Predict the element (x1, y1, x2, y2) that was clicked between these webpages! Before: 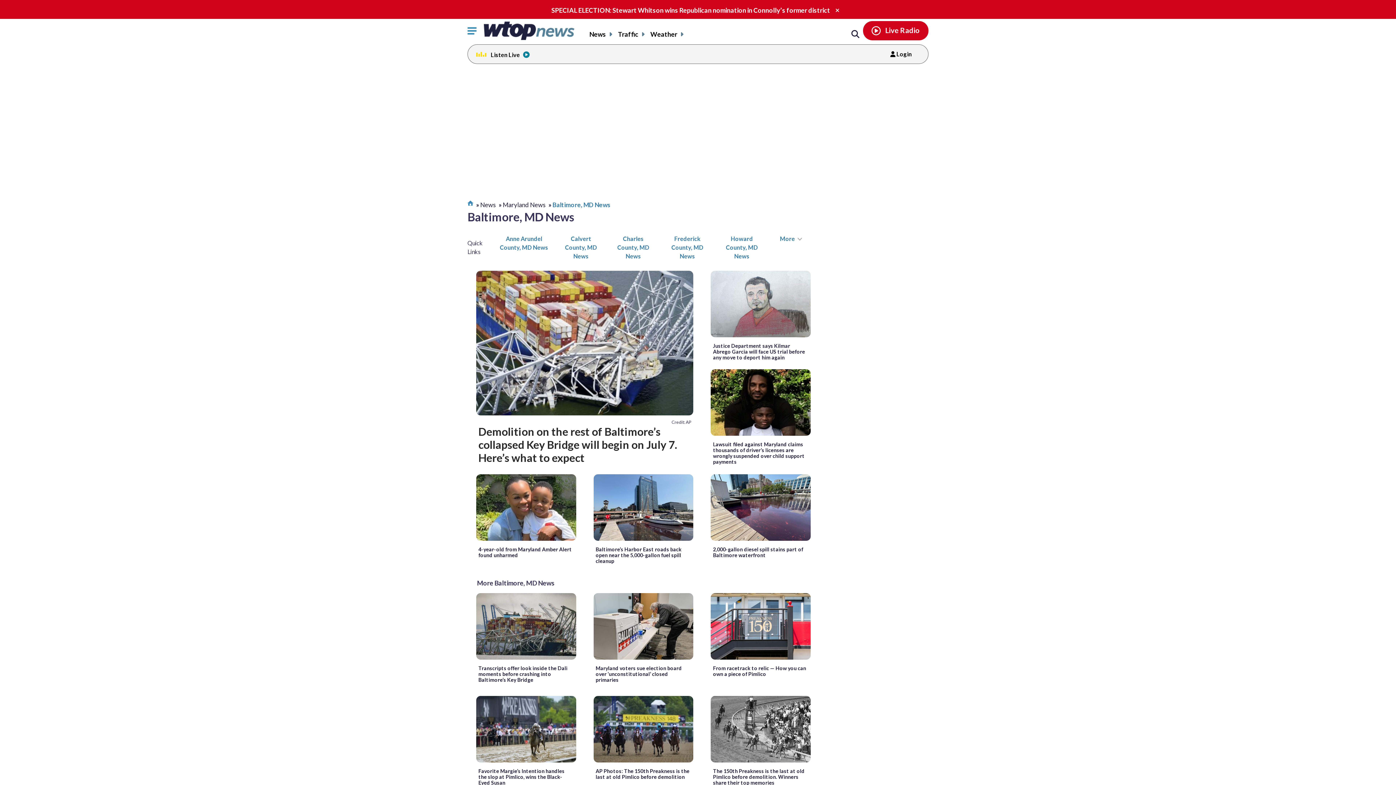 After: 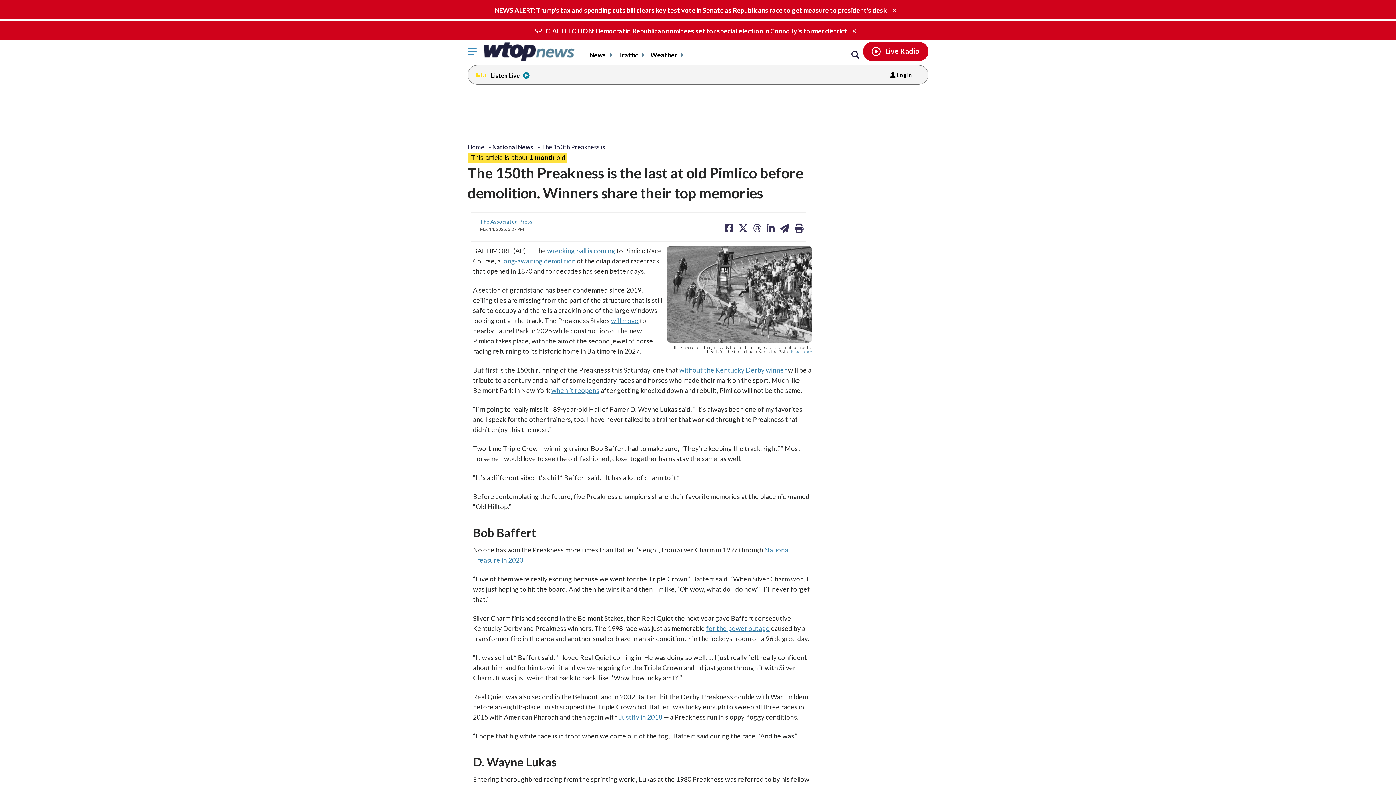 Action: bbox: (713, 768, 808, 786) label: The 150th Preakness is the last at old Pimlico before demolition. Winners share their top memories